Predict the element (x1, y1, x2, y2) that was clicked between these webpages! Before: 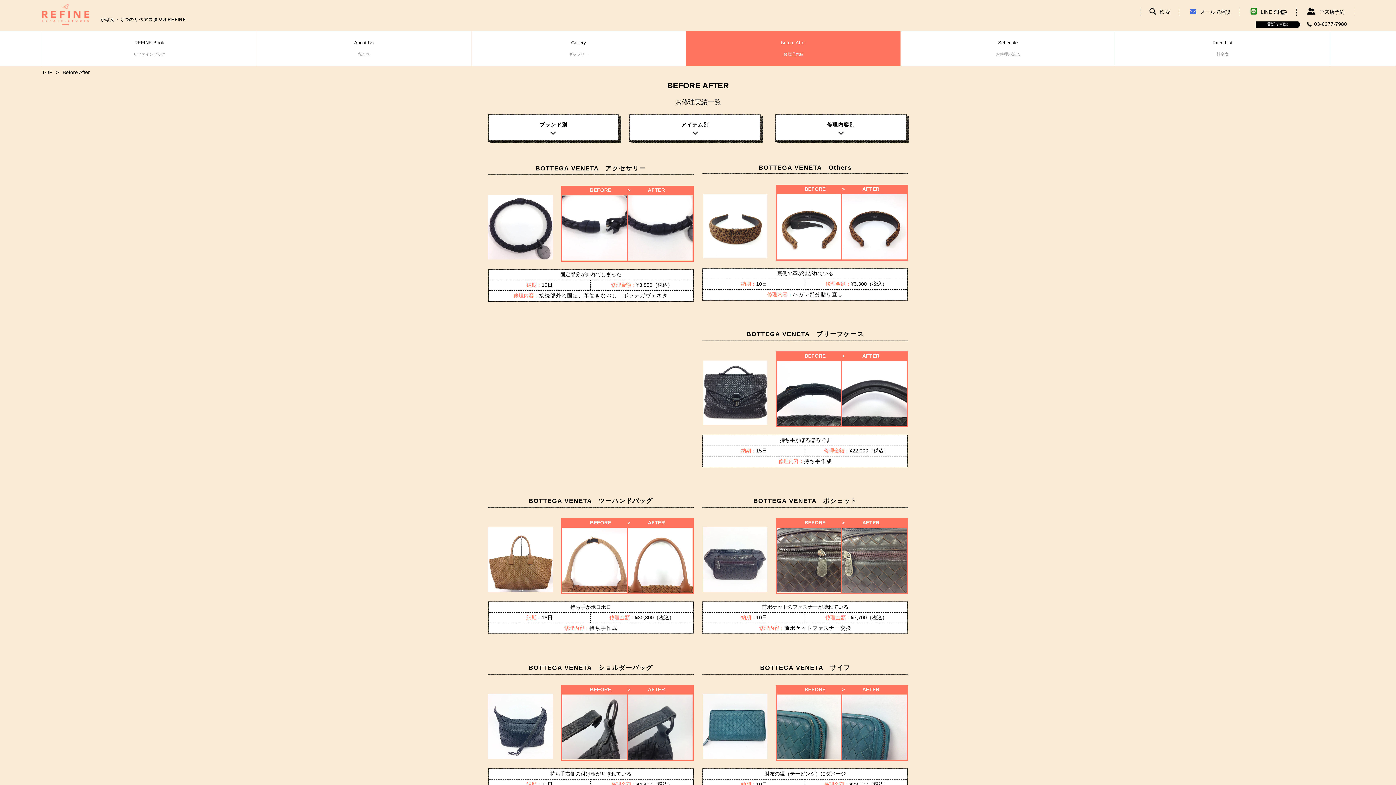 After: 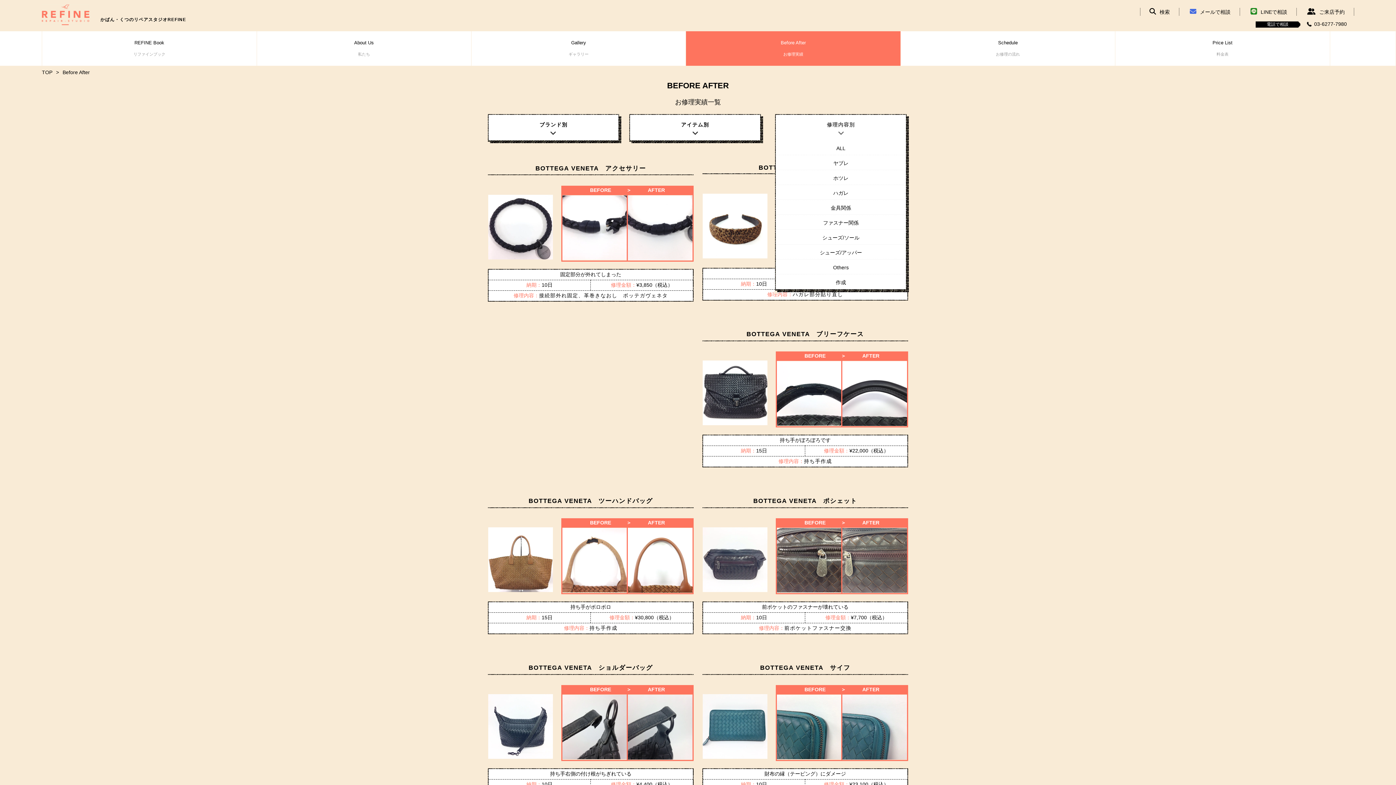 Action: bbox: (776, 115, 906, 140) label: 修理内容別